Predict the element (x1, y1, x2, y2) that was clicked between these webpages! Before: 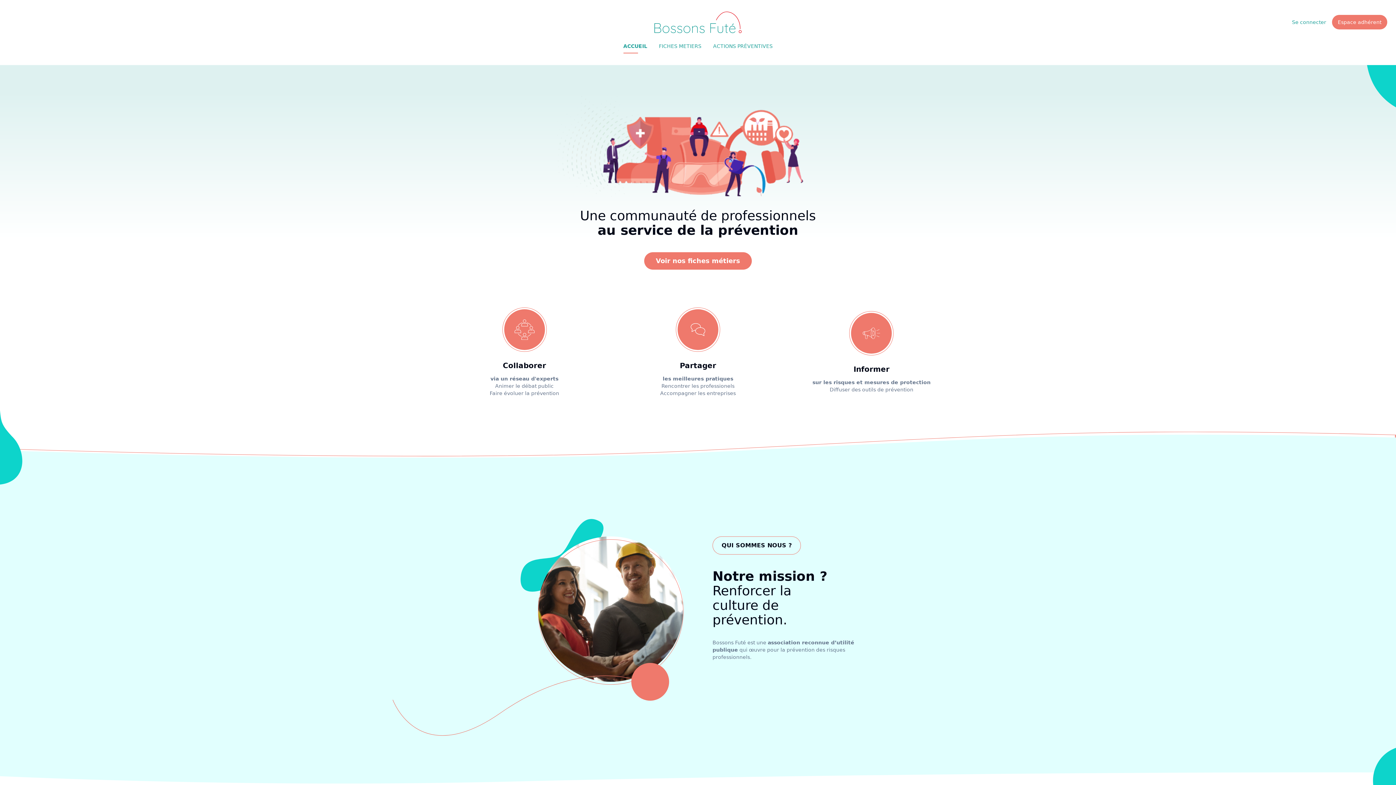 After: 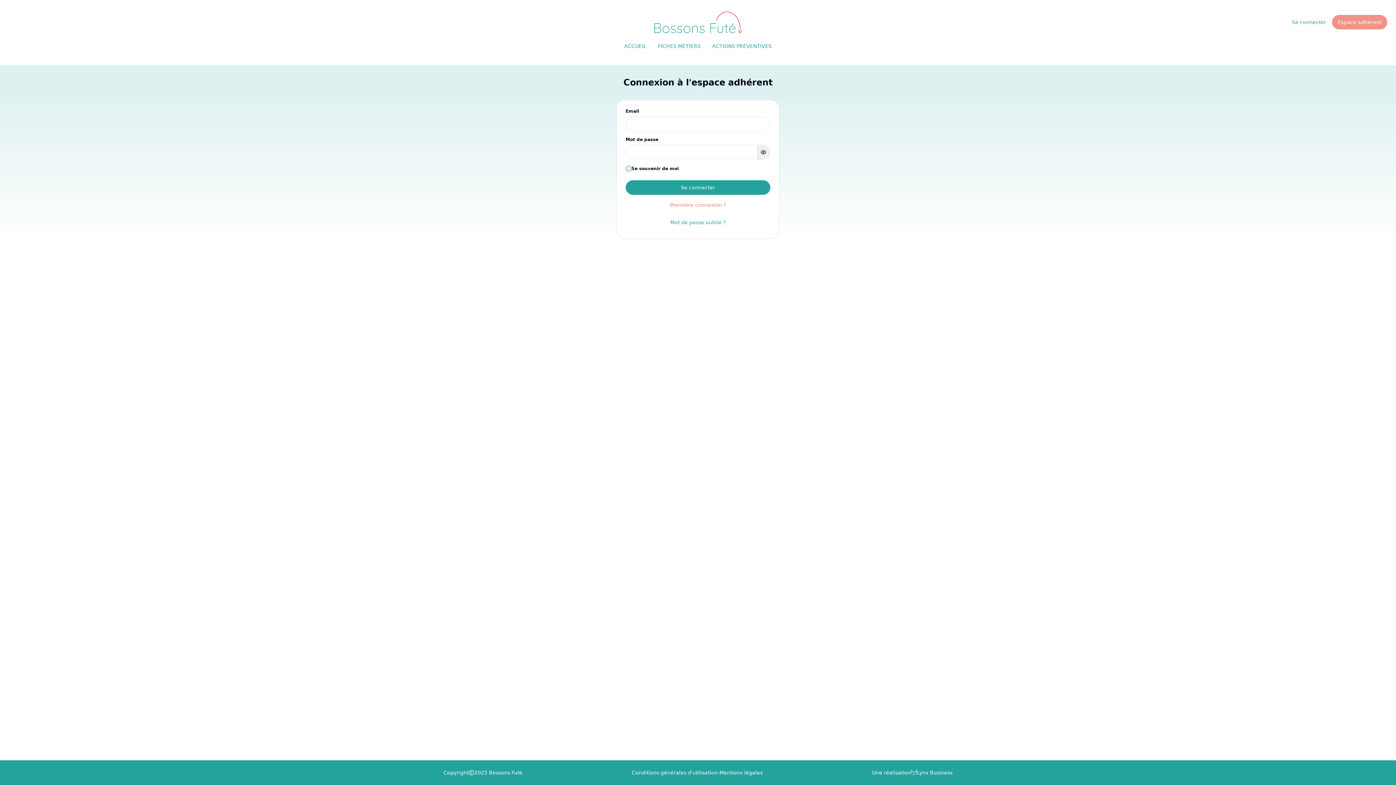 Action: label: Espace adhérent bbox: (1332, 15, 1387, 29)